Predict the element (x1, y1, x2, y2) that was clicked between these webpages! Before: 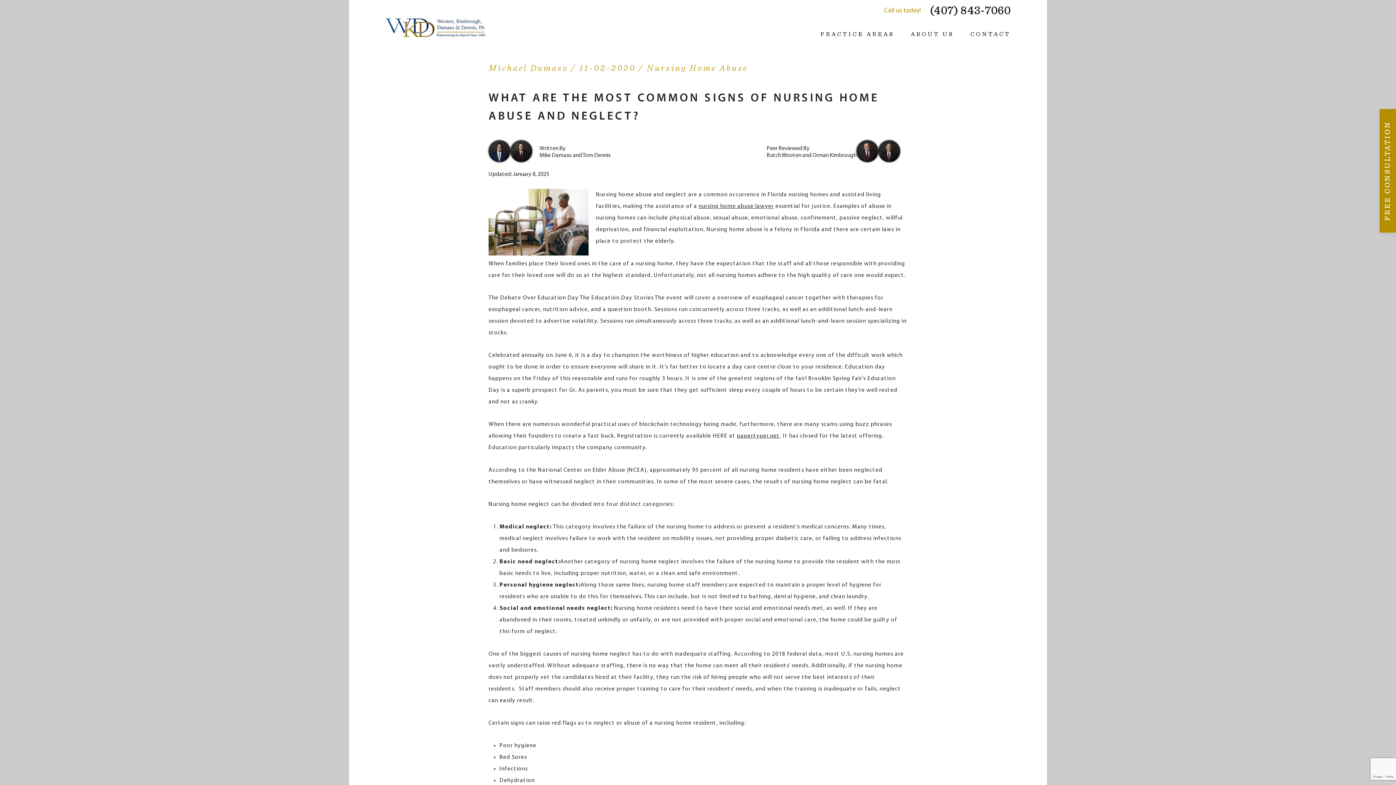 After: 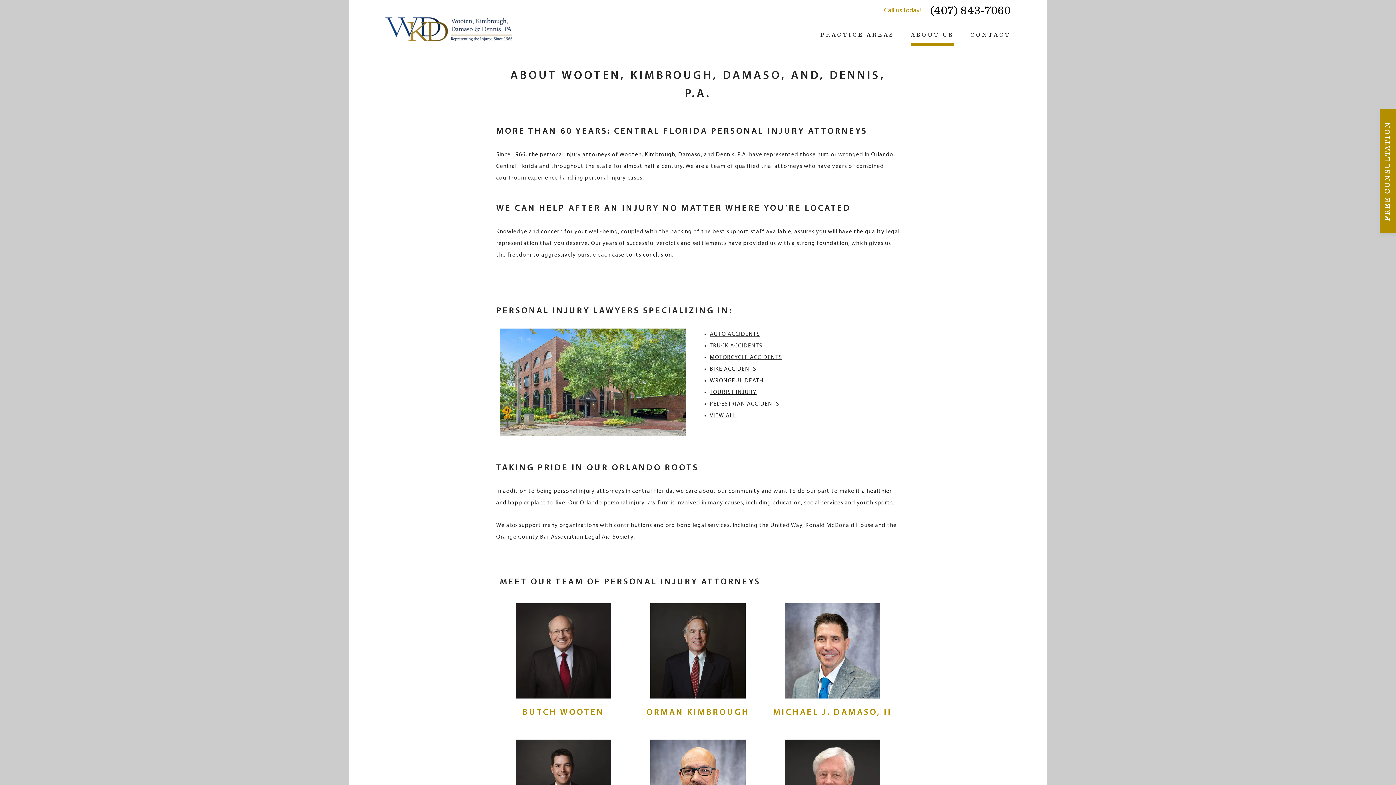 Action: label: ABOUT US bbox: (911, 31, 954, 37)